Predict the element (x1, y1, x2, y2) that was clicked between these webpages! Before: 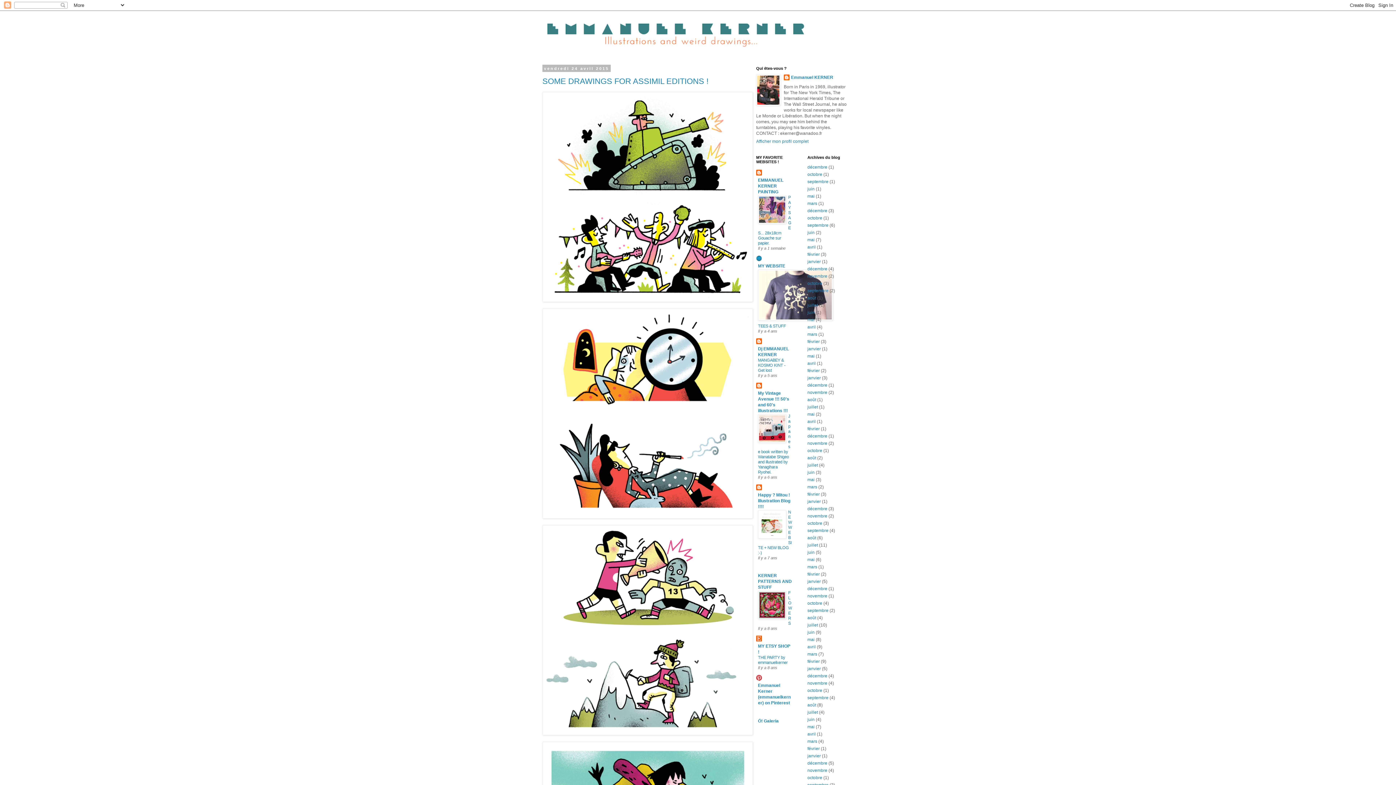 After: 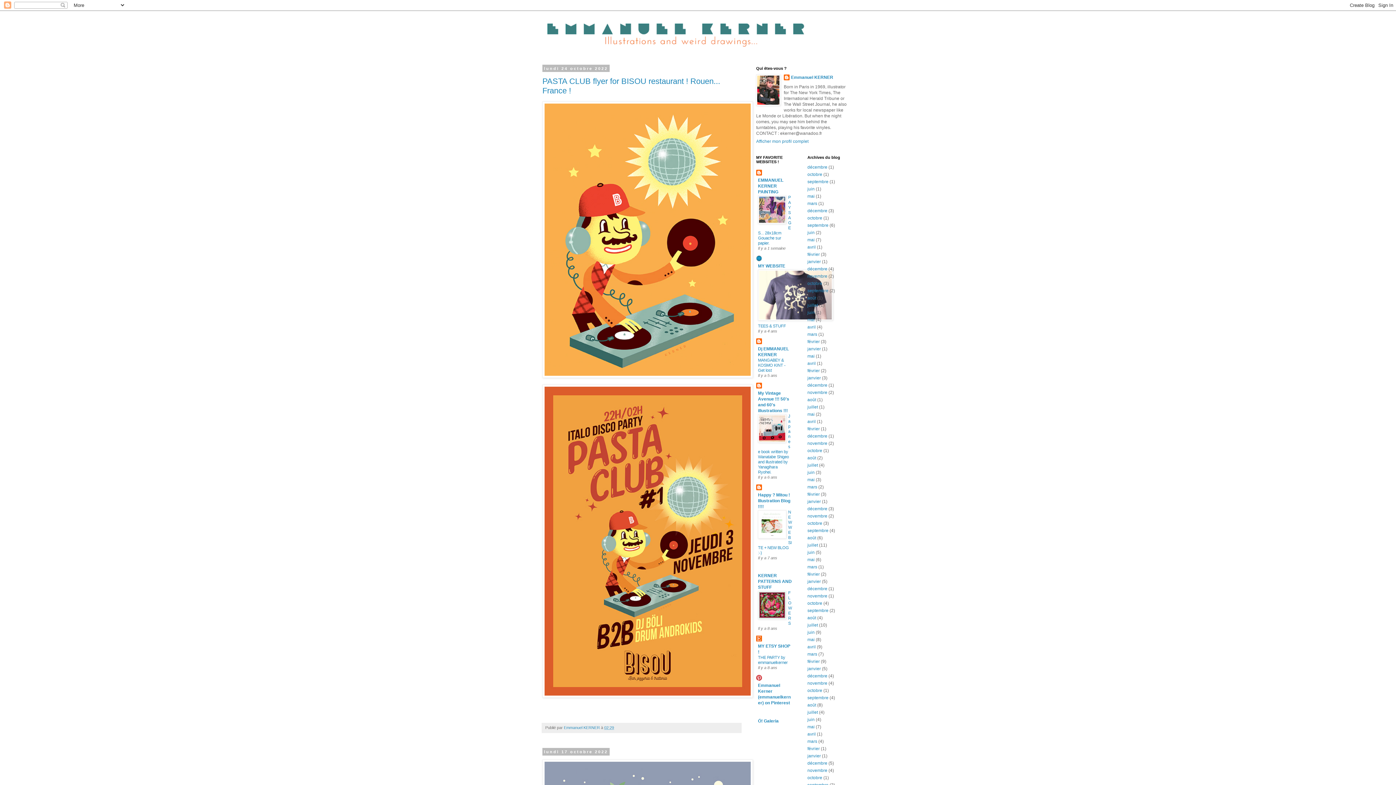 Action: bbox: (807, 281, 822, 286) label: octobre